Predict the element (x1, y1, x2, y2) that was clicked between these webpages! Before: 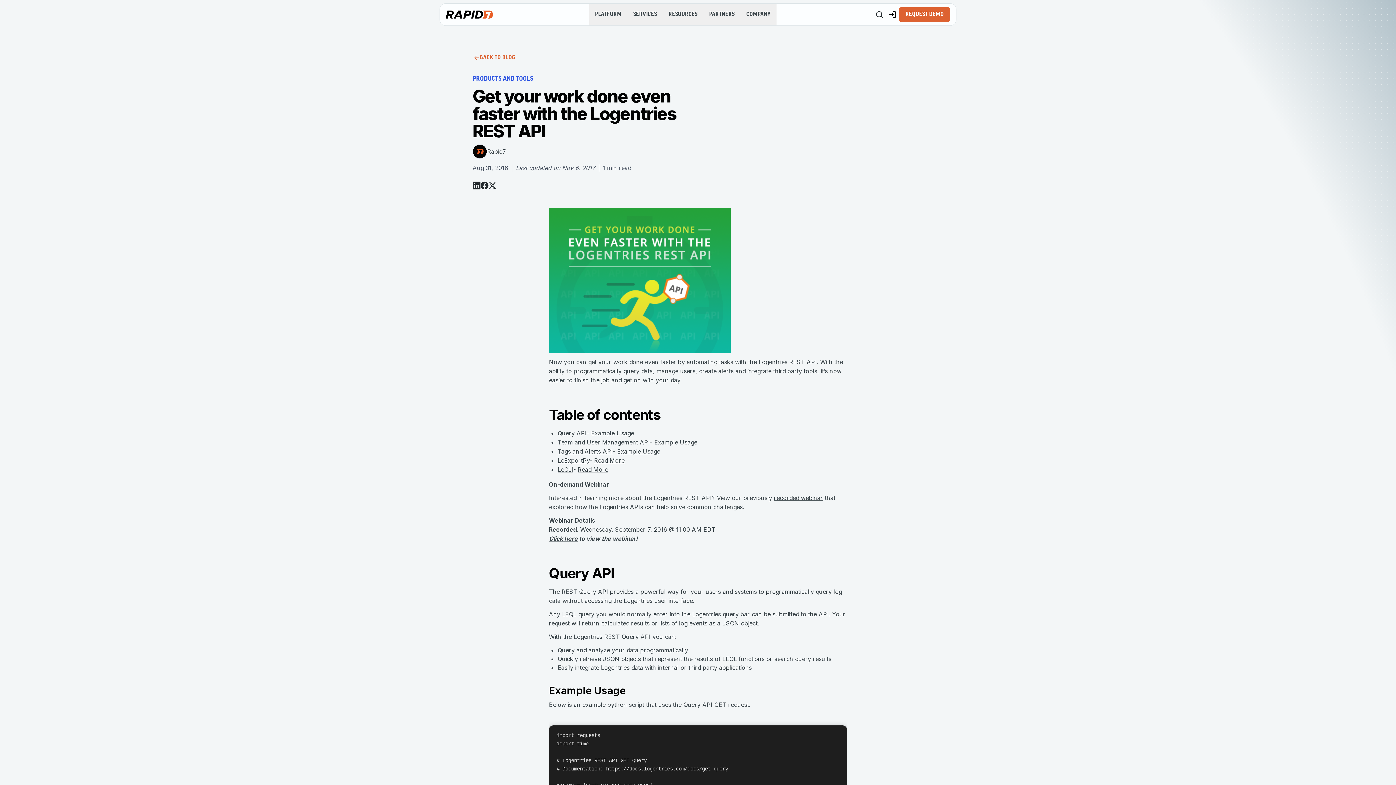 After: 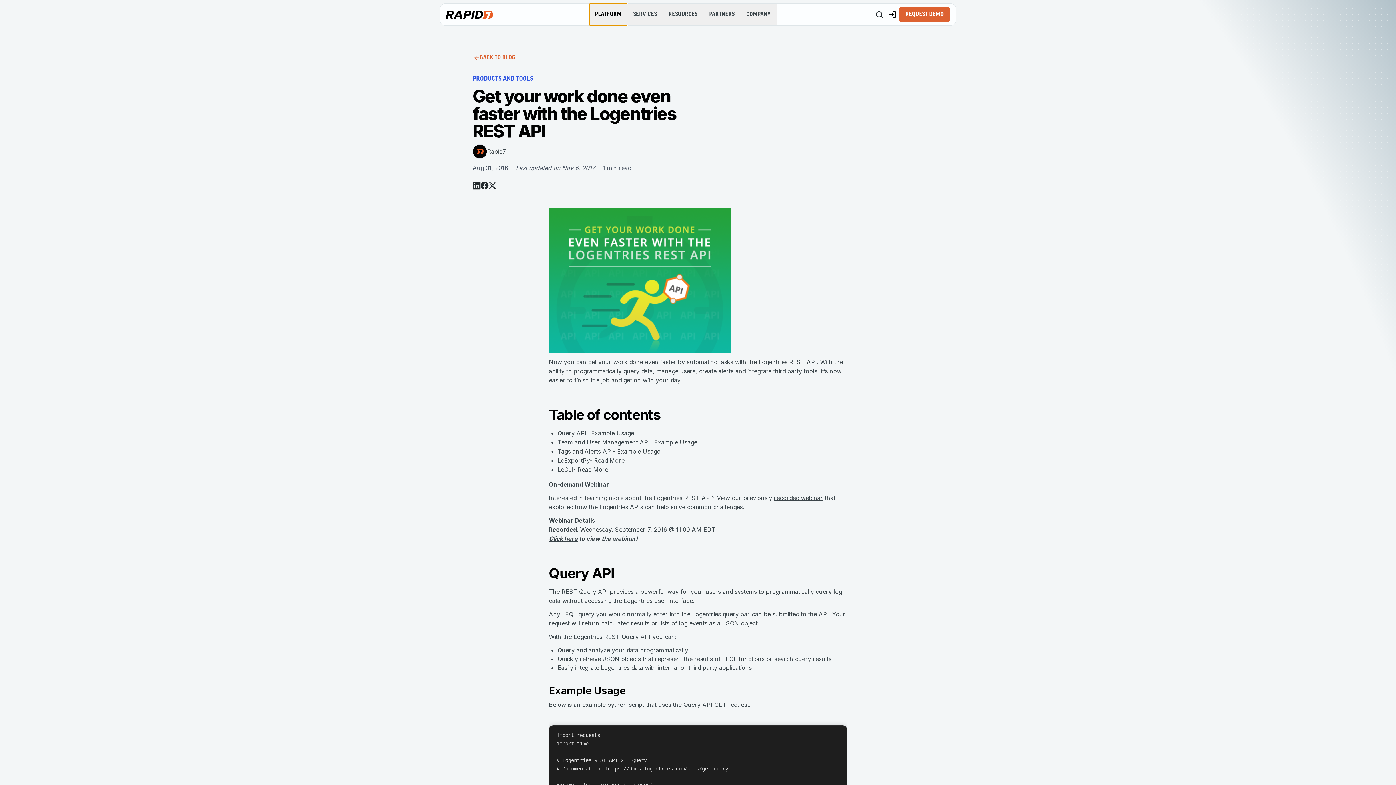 Action: bbox: (589, 3, 627, 25) label: PLATFORM